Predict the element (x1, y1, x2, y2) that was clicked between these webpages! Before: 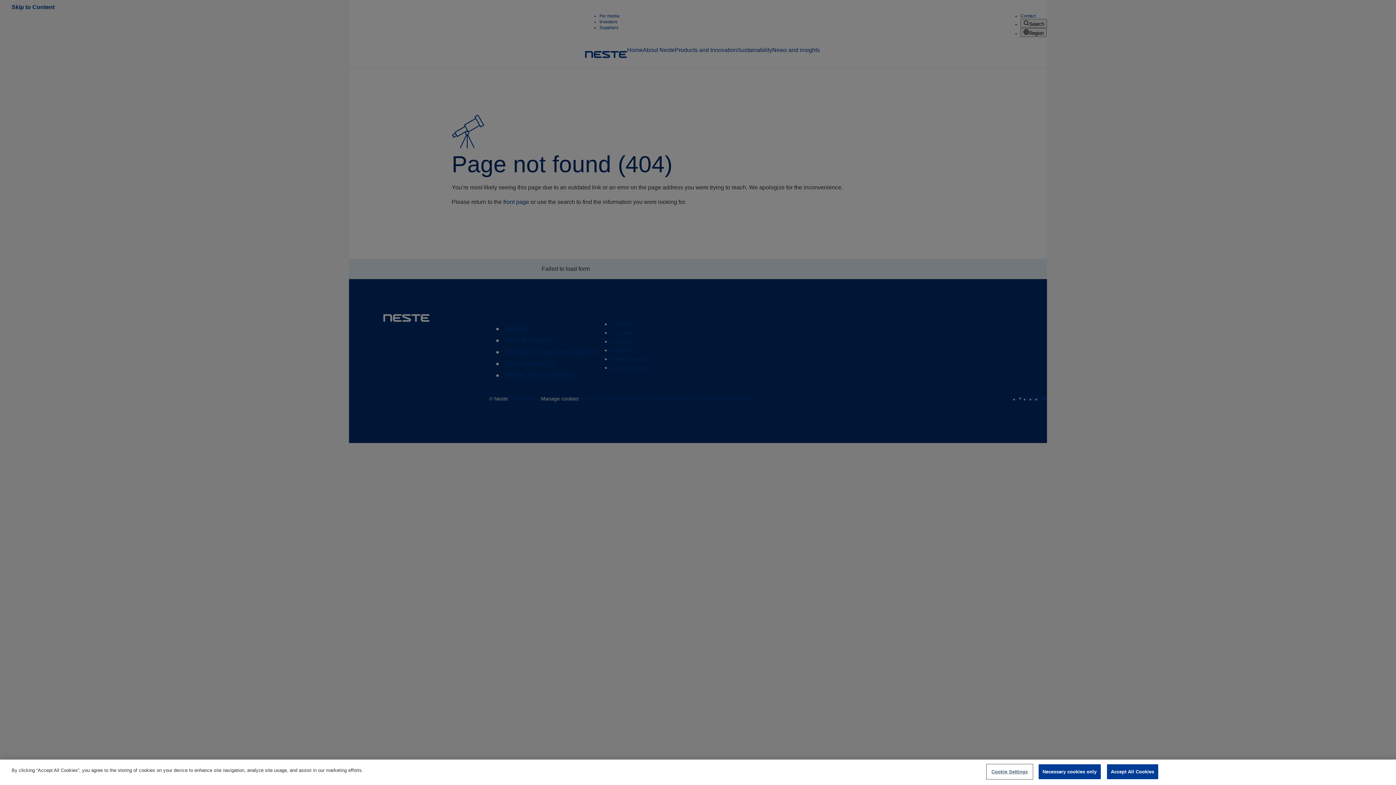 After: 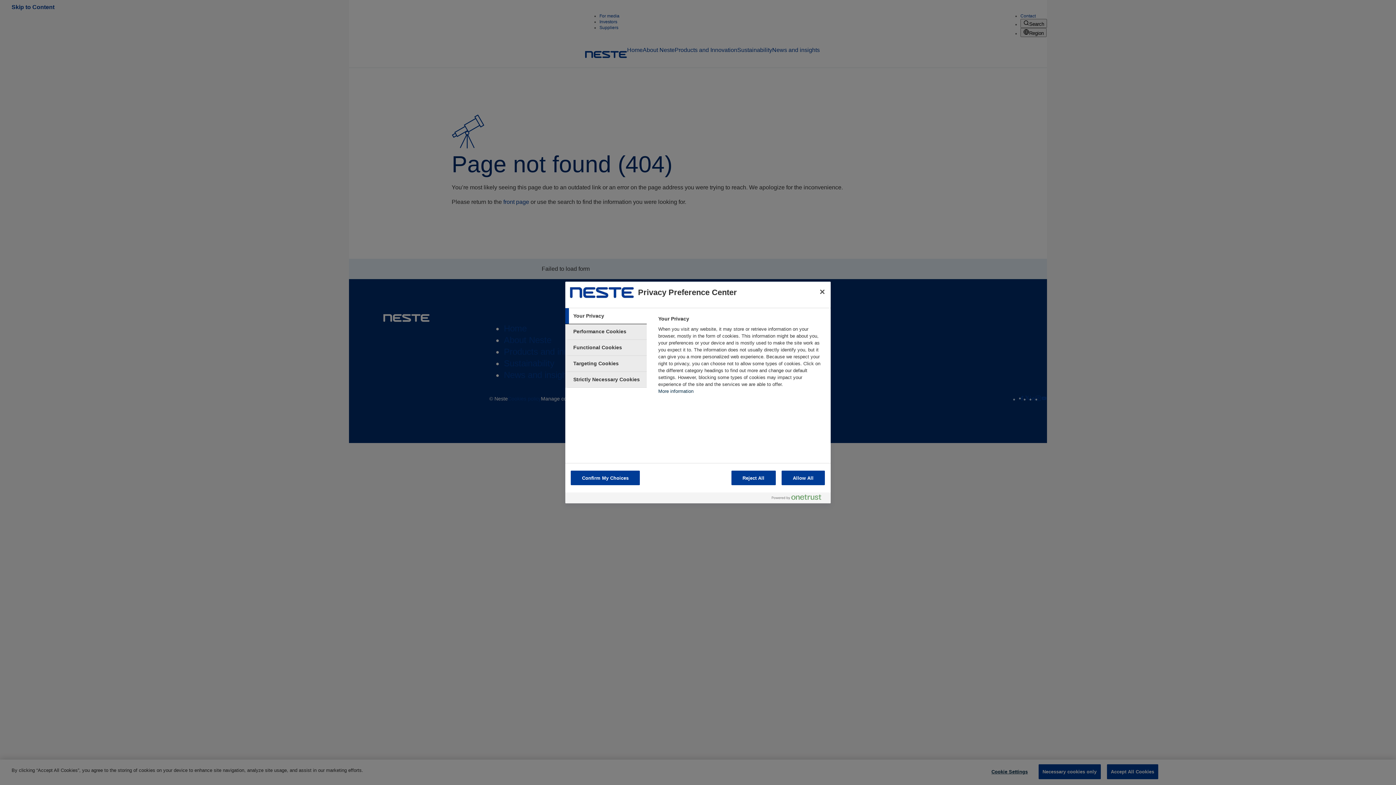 Action: label: Cookie Settings bbox: (987, 765, 1032, 779)